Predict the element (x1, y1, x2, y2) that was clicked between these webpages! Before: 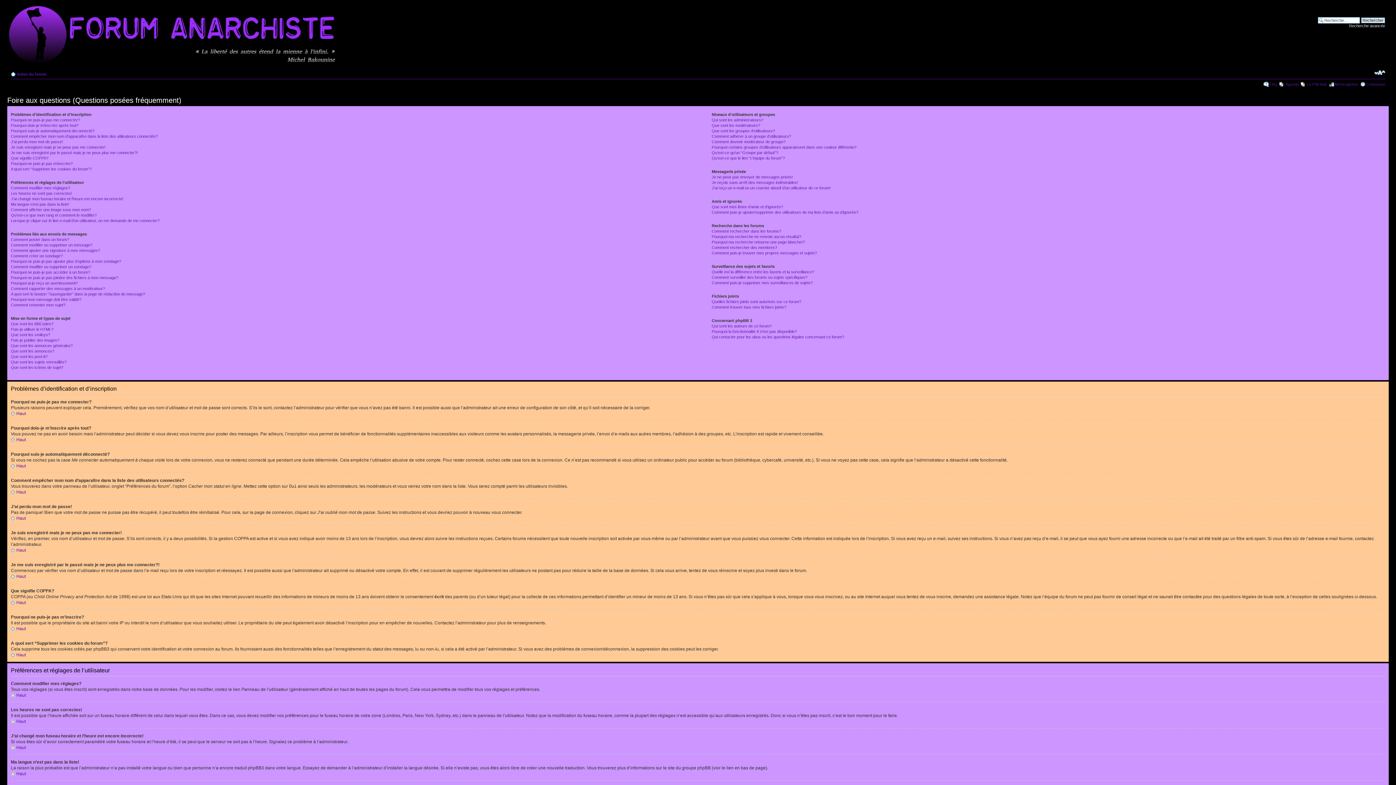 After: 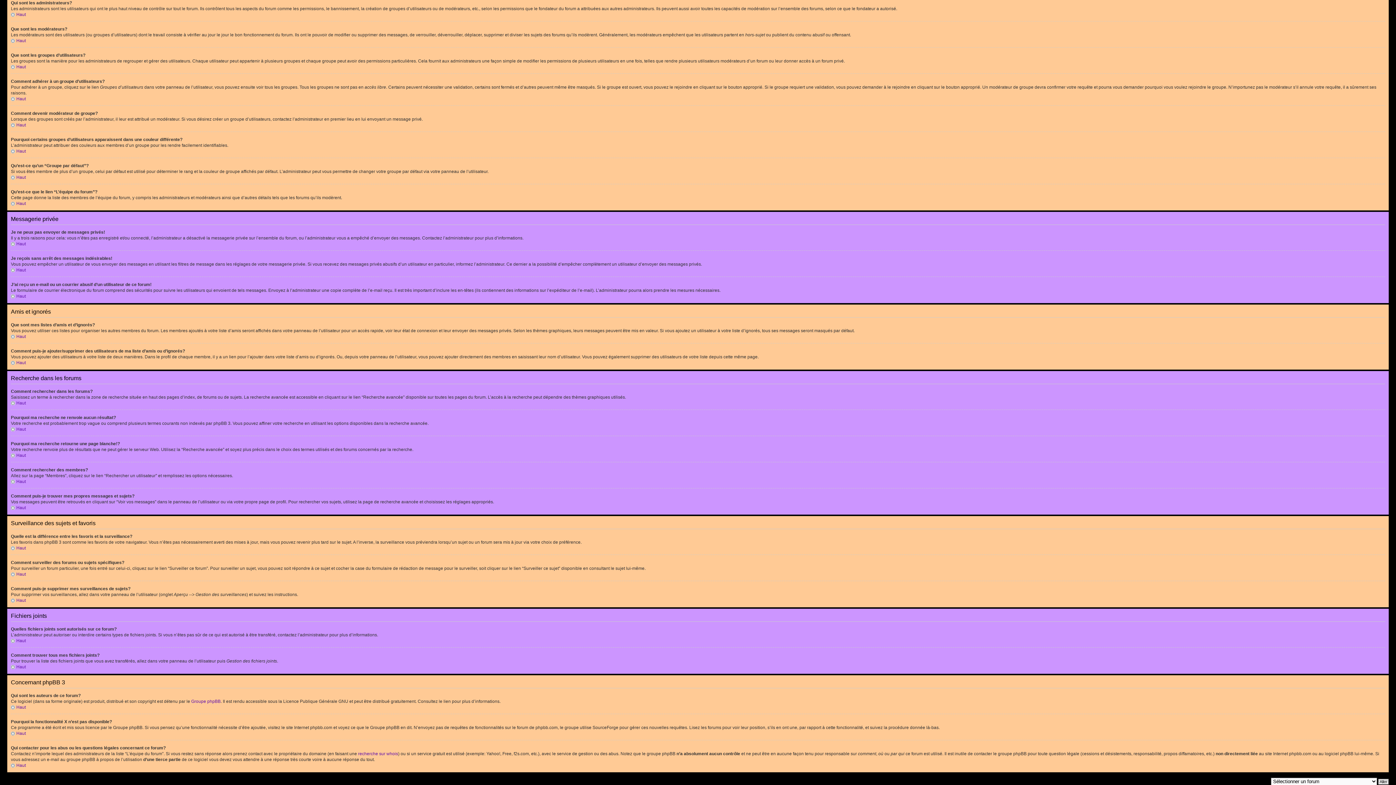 Action: bbox: (711, 117, 763, 122) label: Qui sont les administrateurs?